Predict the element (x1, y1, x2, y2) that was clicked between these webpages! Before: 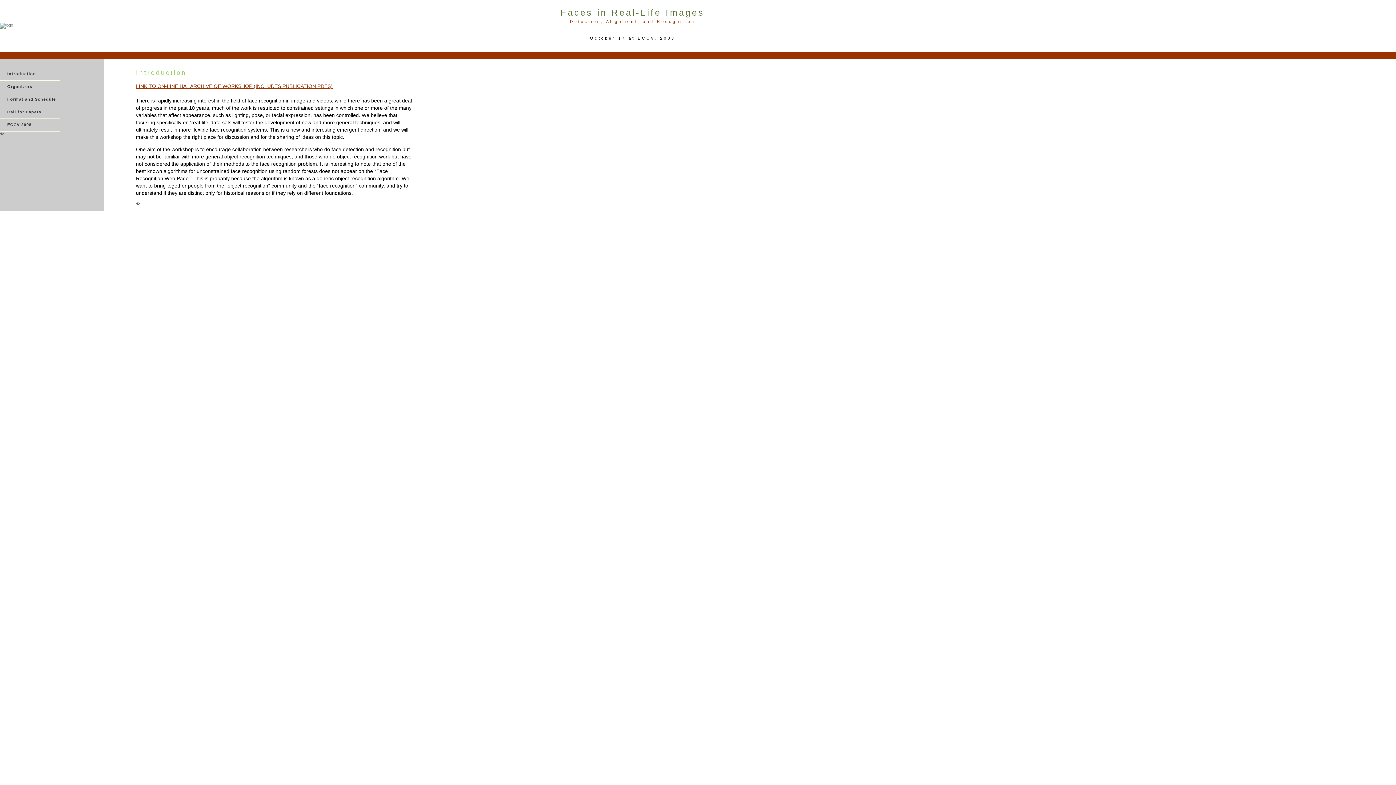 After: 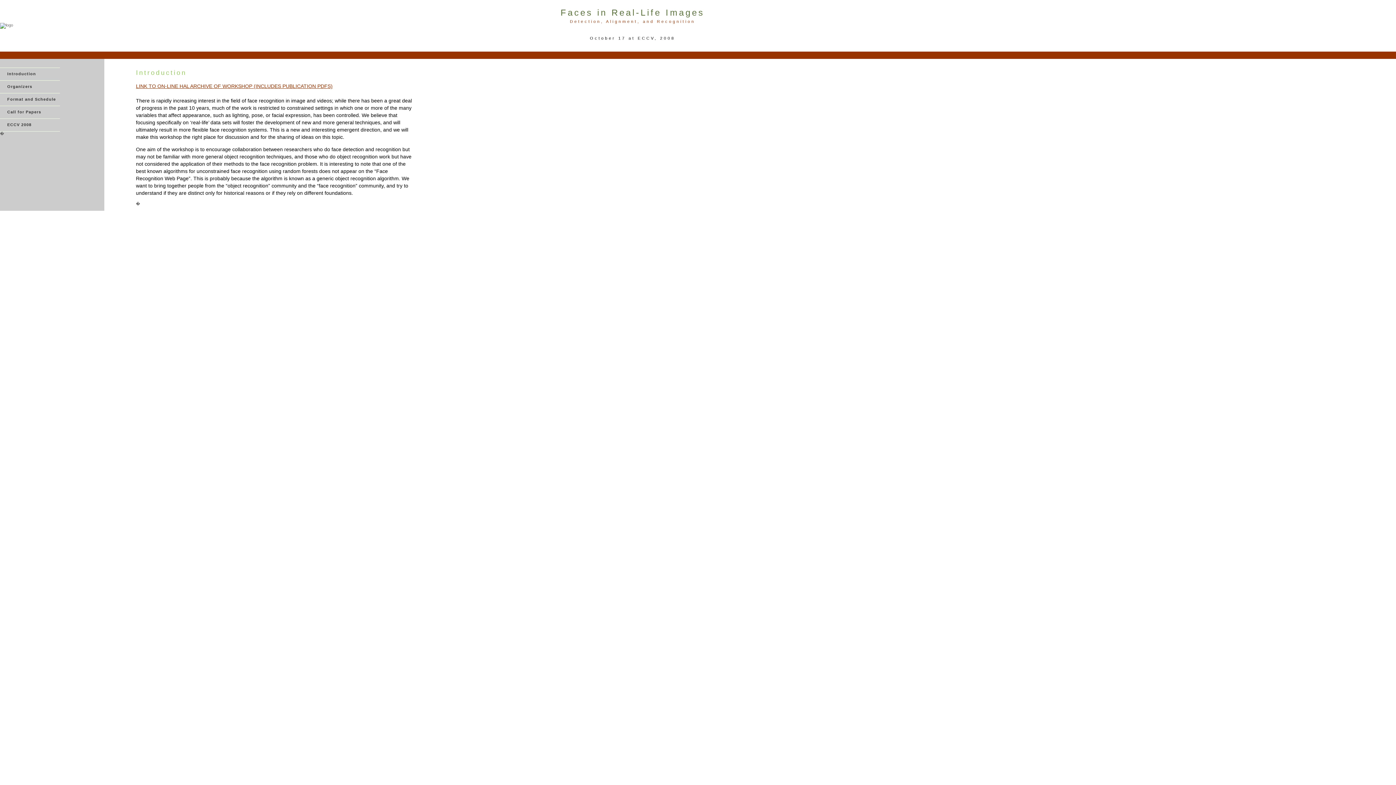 Action: bbox: (0, 68, 60, 80) label: Introduction